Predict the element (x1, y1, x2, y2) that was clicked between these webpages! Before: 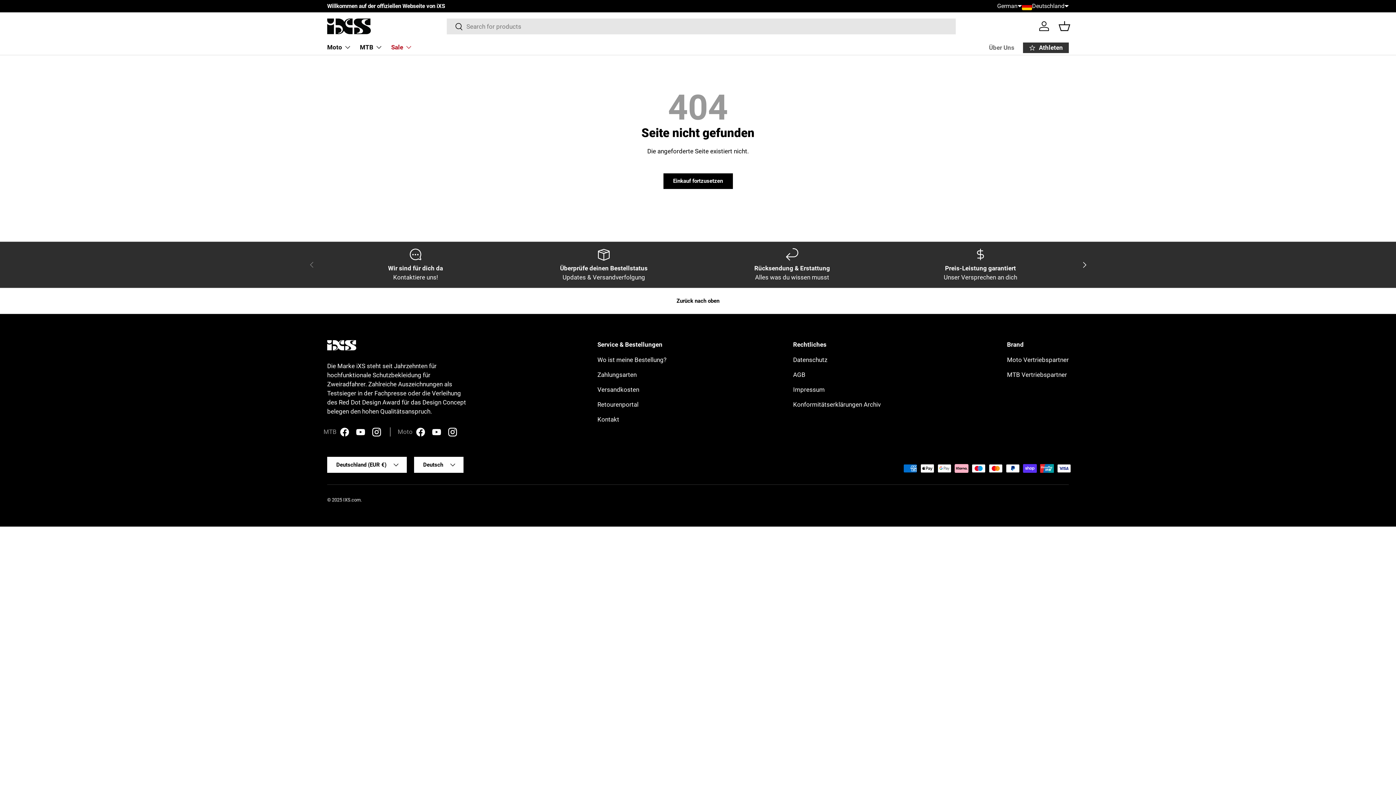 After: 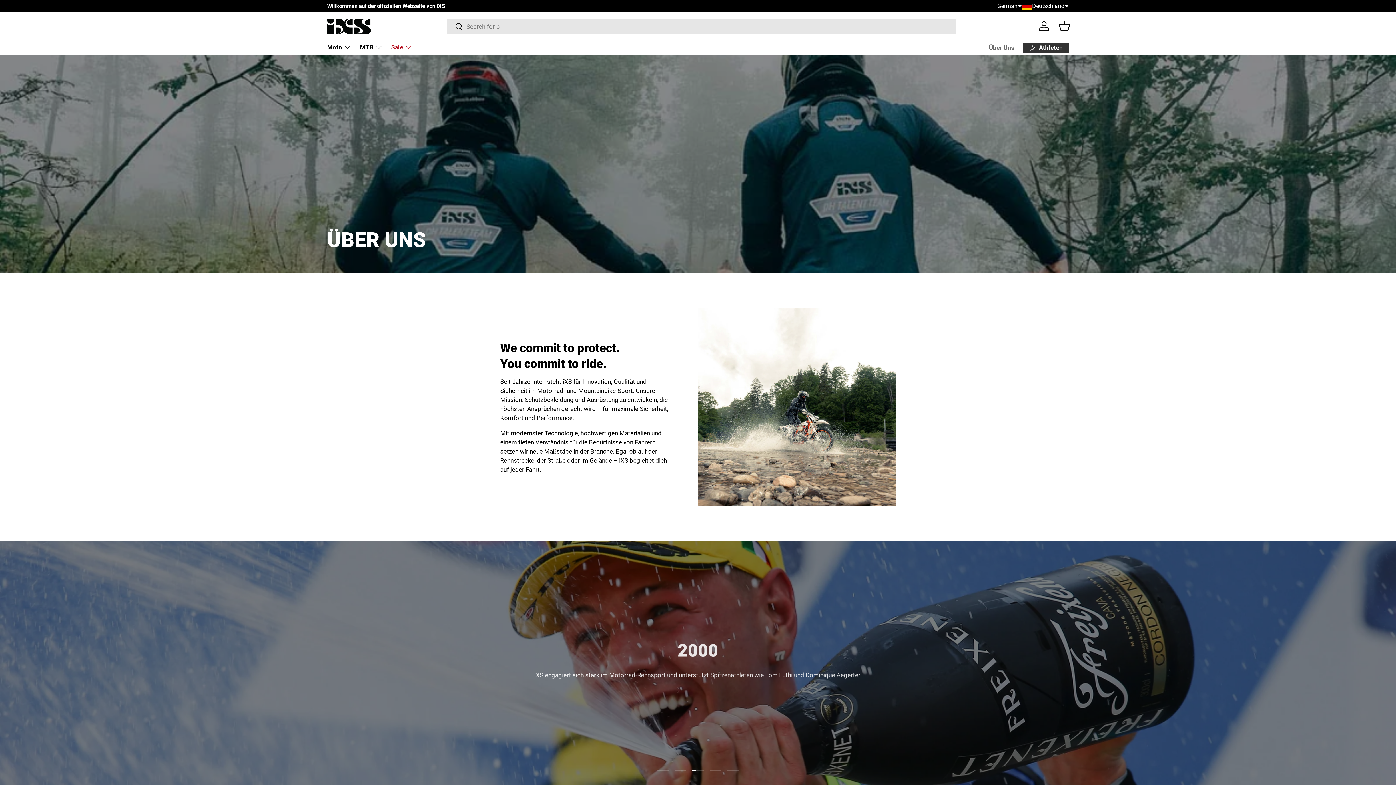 Action: label: Über Uns bbox: (989, 40, 1014, 55)